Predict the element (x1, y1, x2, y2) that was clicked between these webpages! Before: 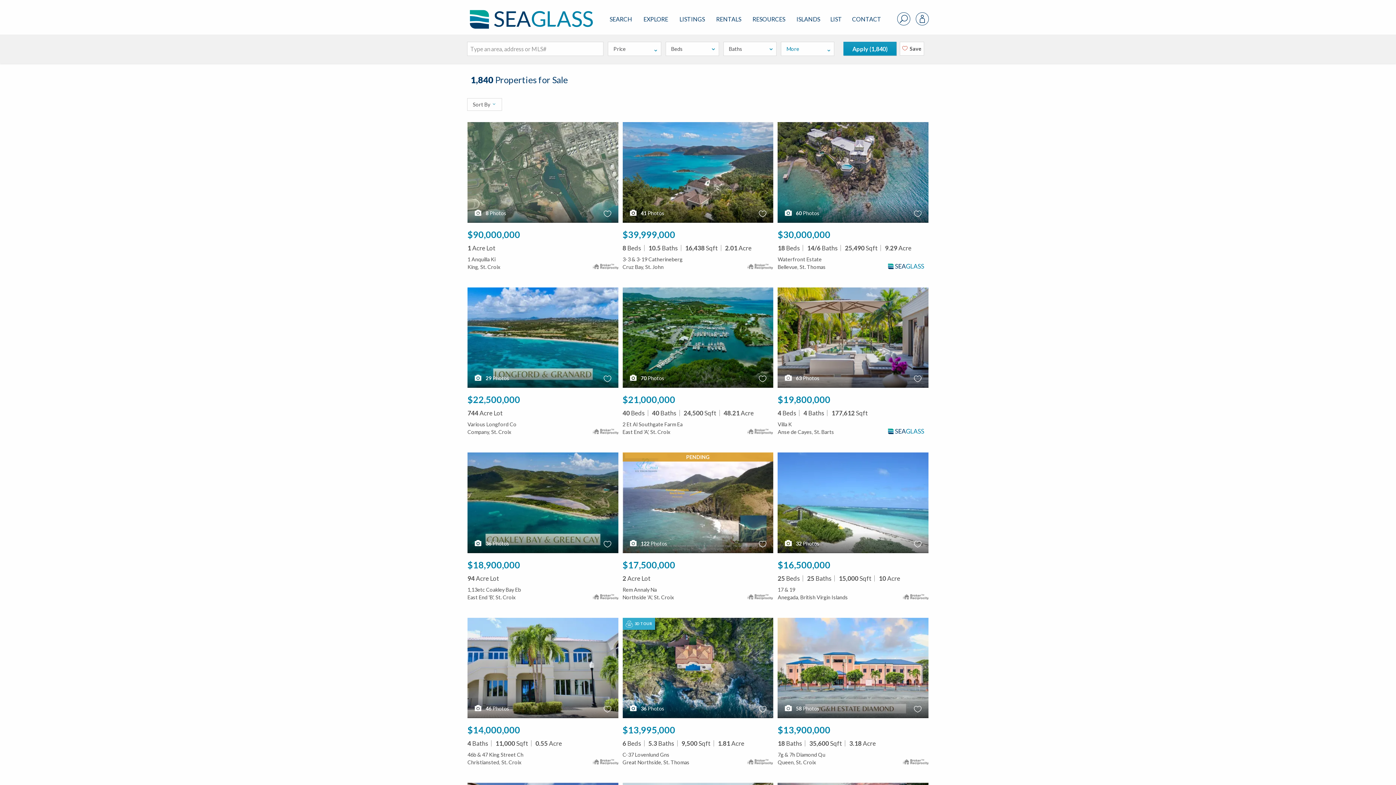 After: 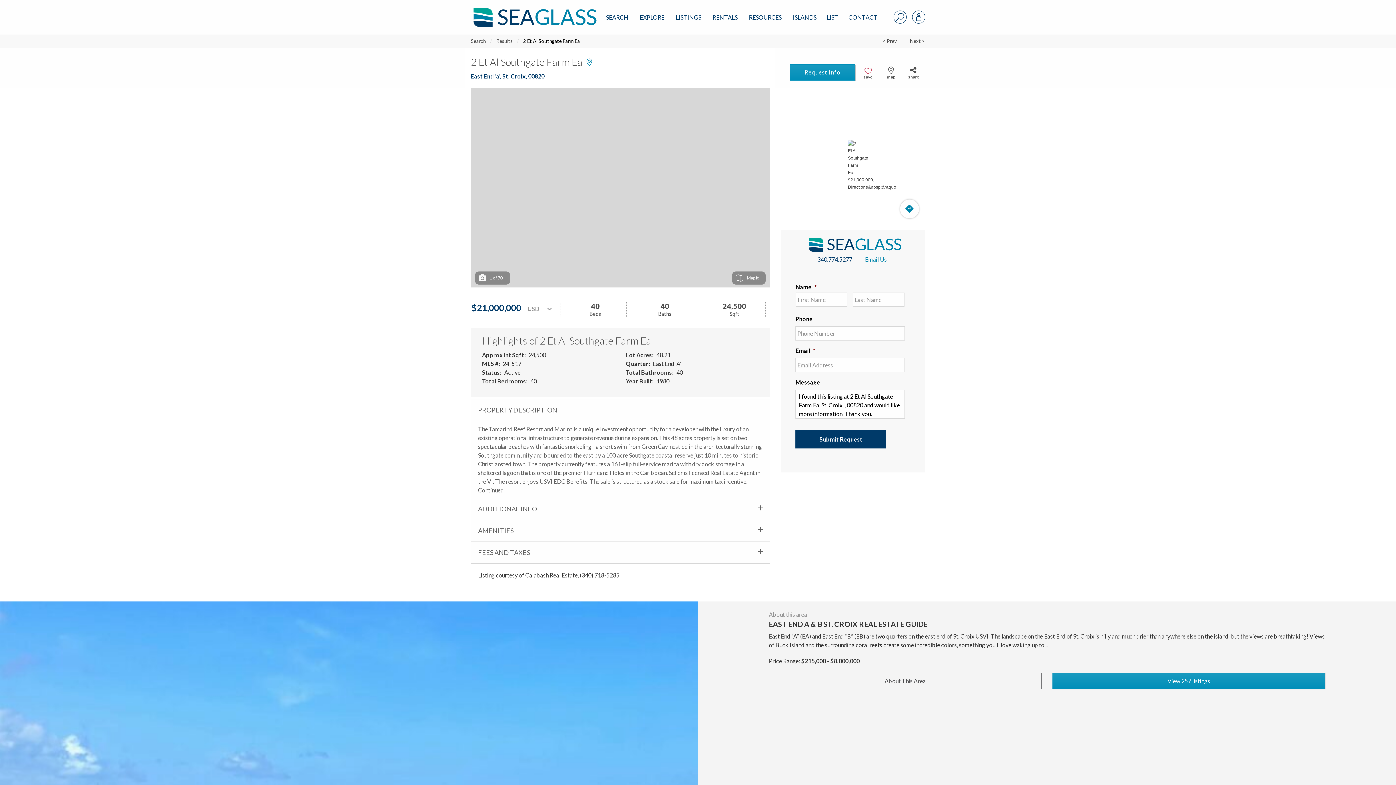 Action: bbox: (622, 394, 675, 405) label: $21,000,000